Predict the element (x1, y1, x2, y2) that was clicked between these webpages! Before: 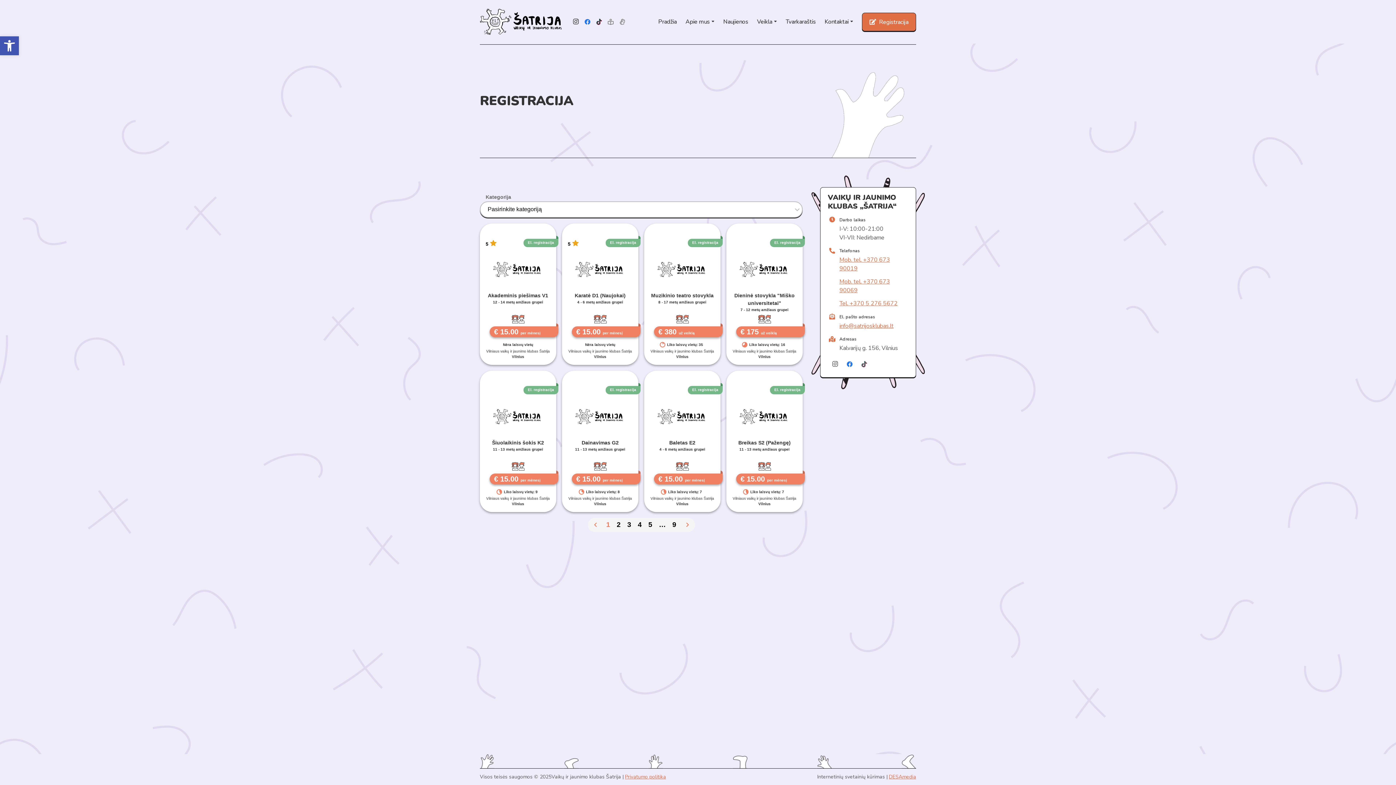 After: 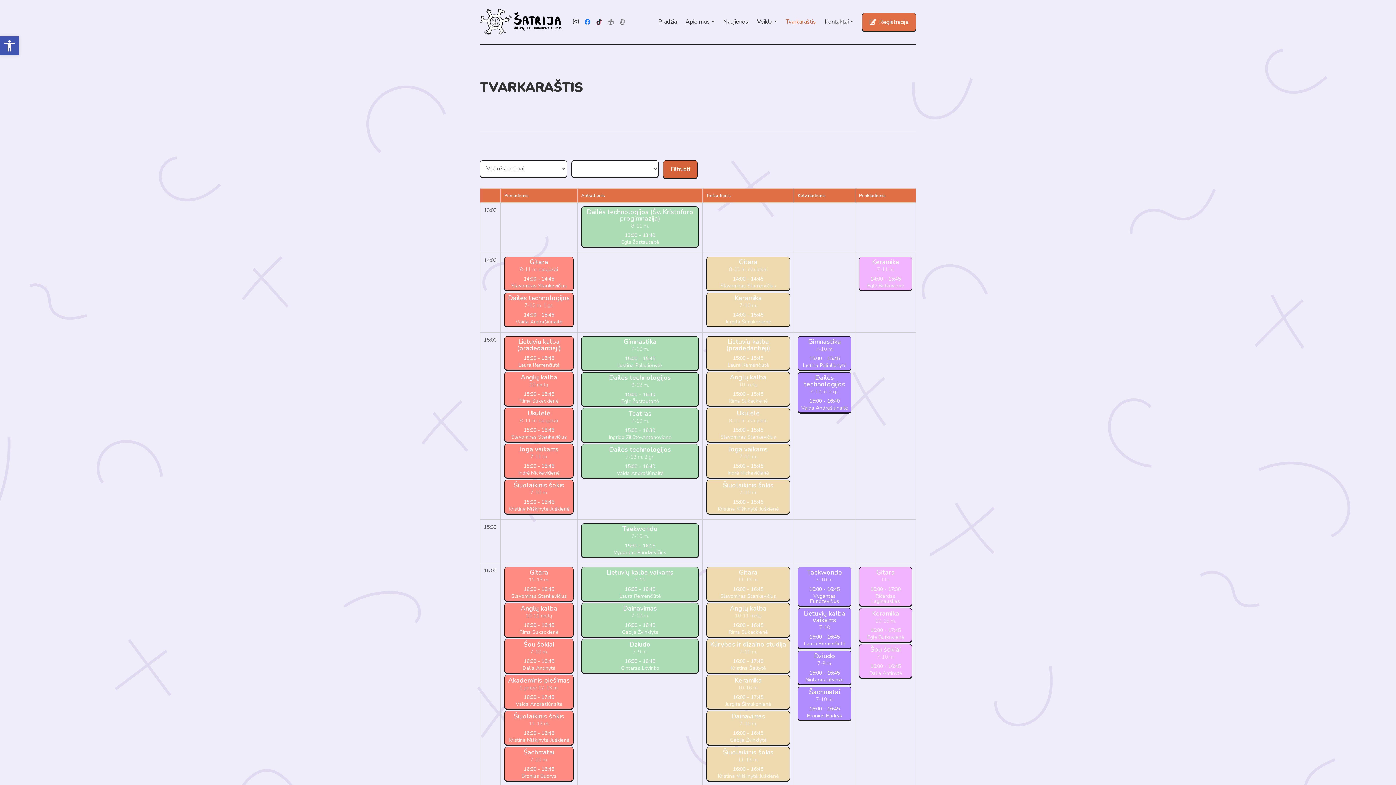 Action: bbox: (781, 17, 820, 26) label: Tvarkaraštis